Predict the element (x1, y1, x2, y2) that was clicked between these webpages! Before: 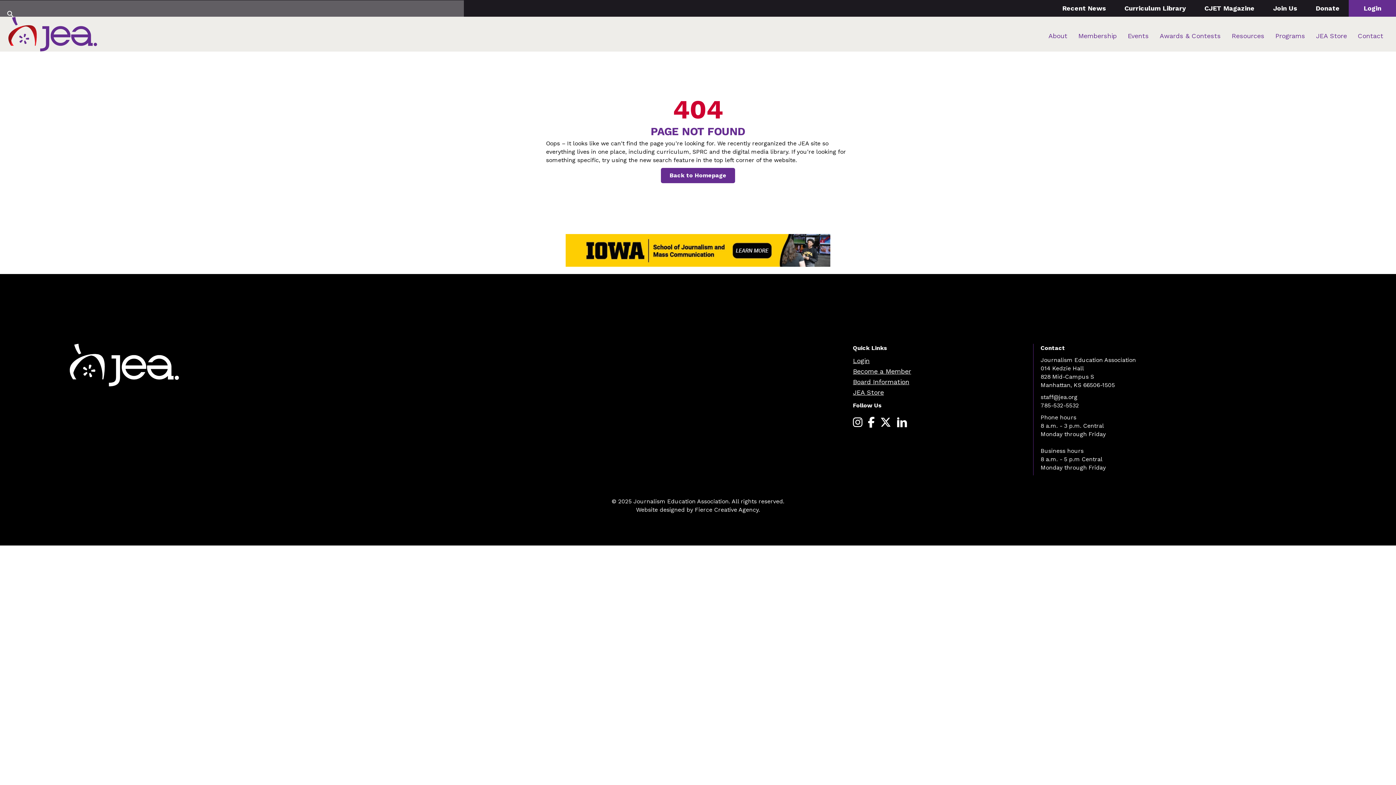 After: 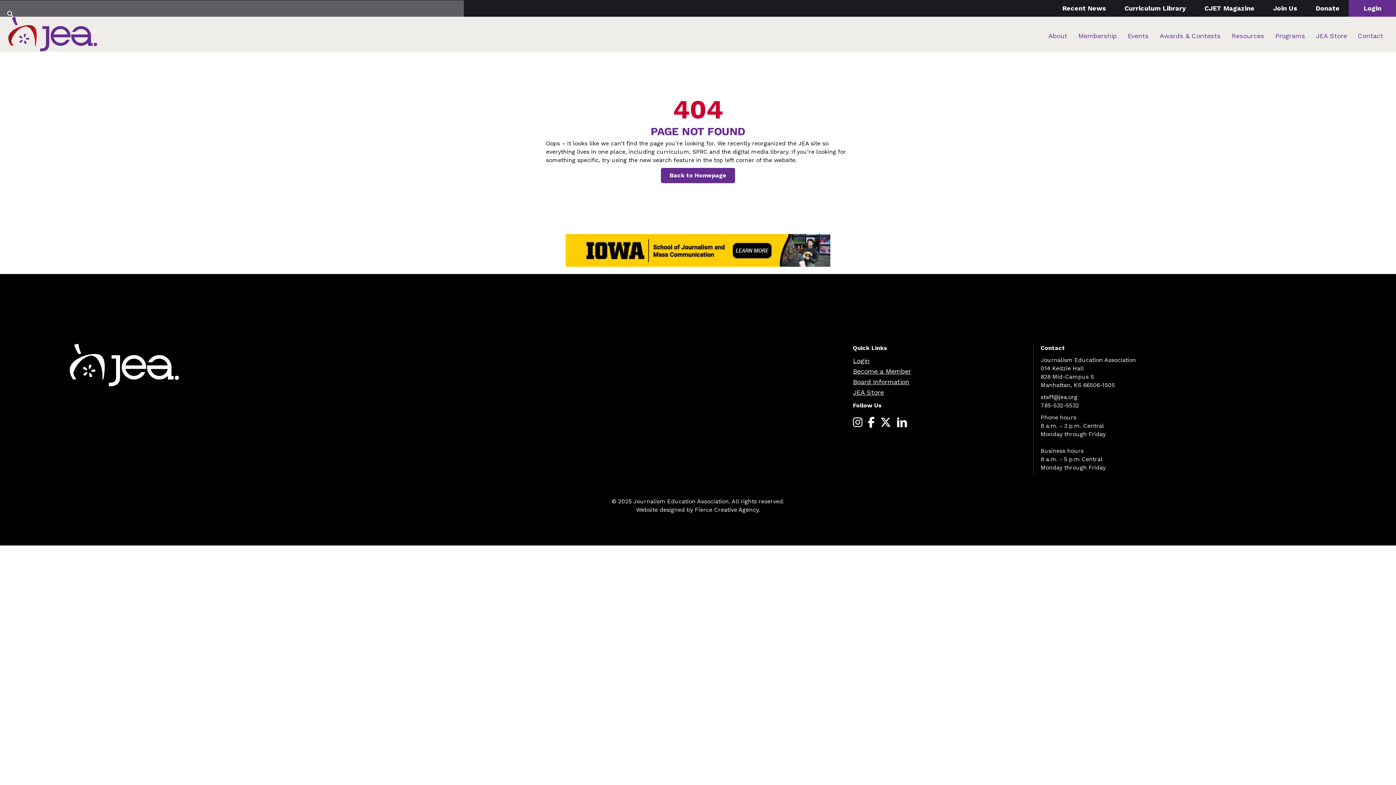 Action: label: JEA Store bbox: (853, 387, 884, 397)